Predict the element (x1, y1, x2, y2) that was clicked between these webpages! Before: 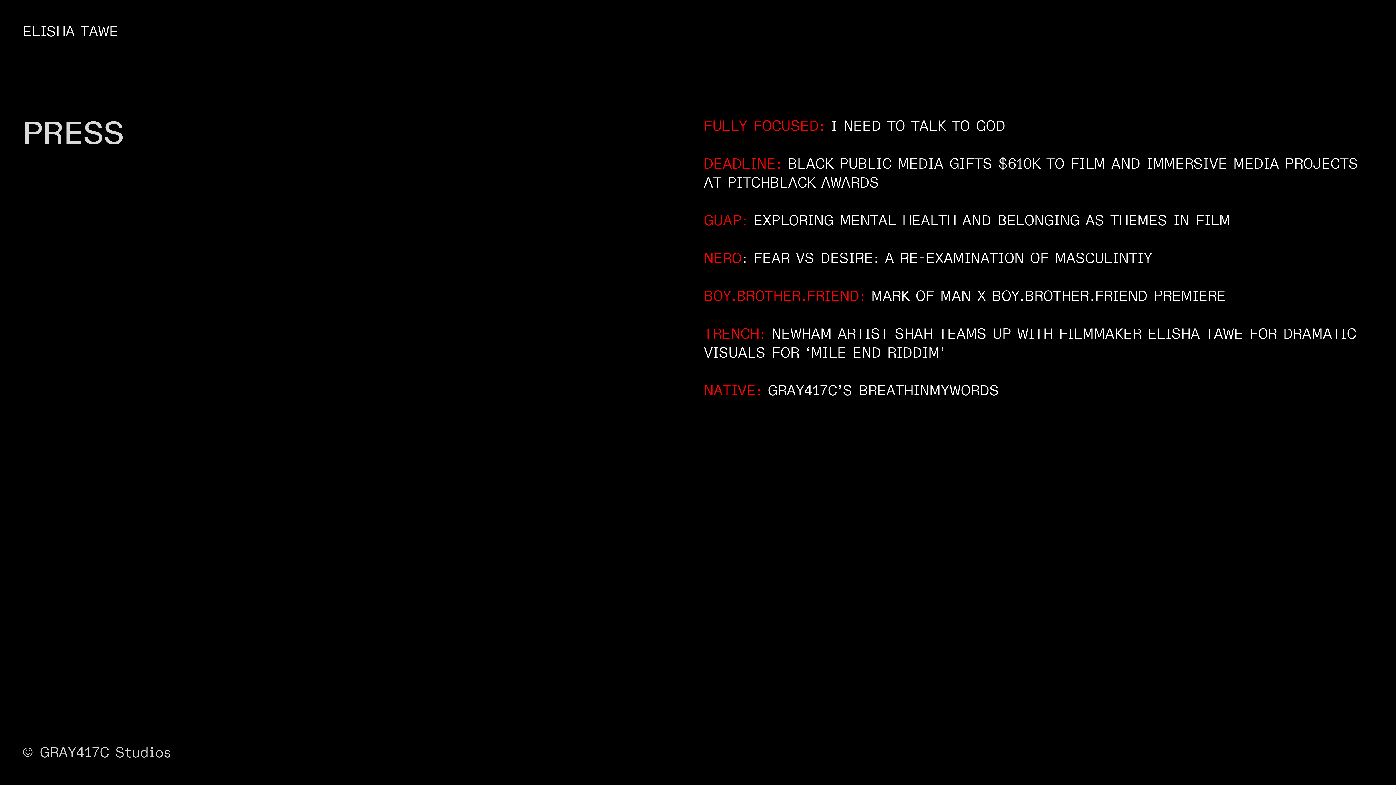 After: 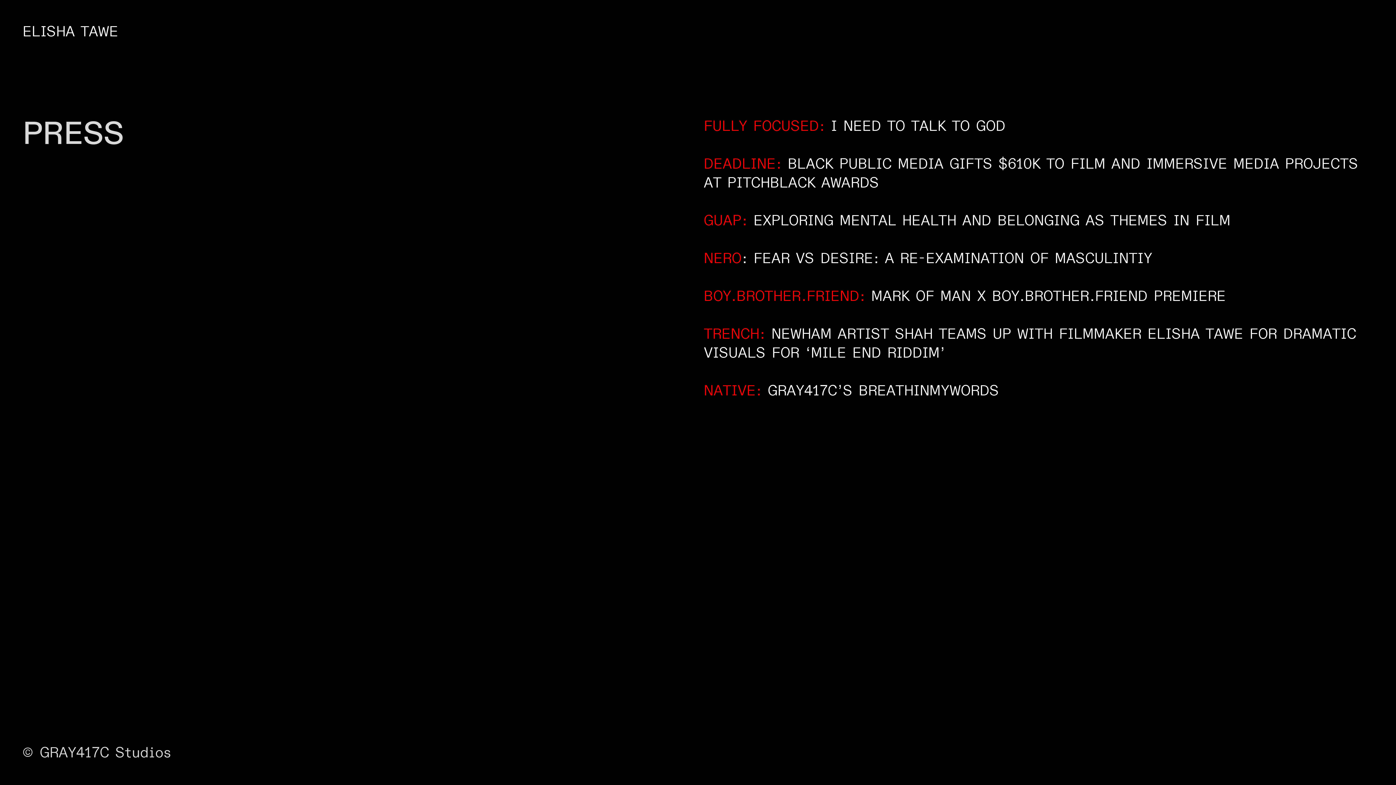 Action: bbox: (767, 381, 999, 400) label: GRAY417C’S BREATHINMYWORDS